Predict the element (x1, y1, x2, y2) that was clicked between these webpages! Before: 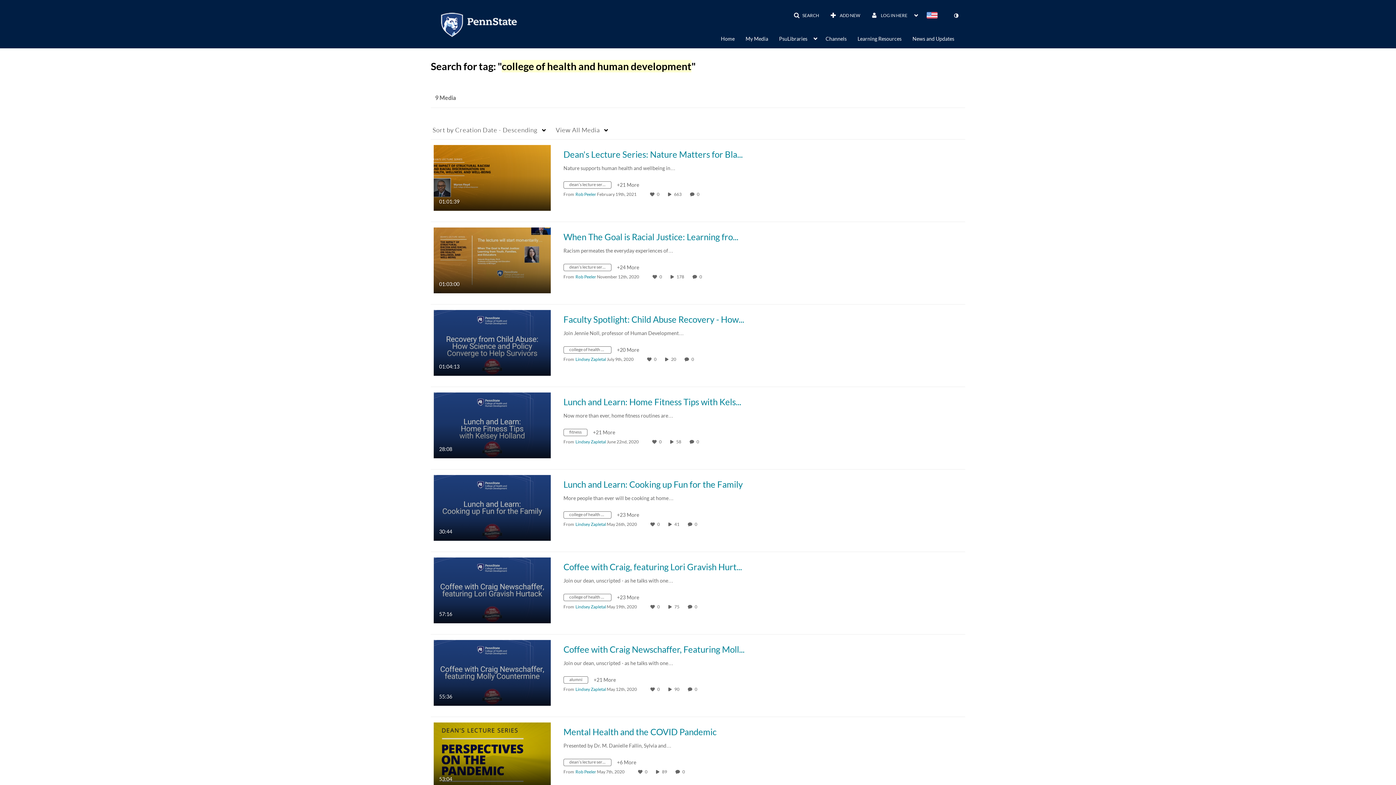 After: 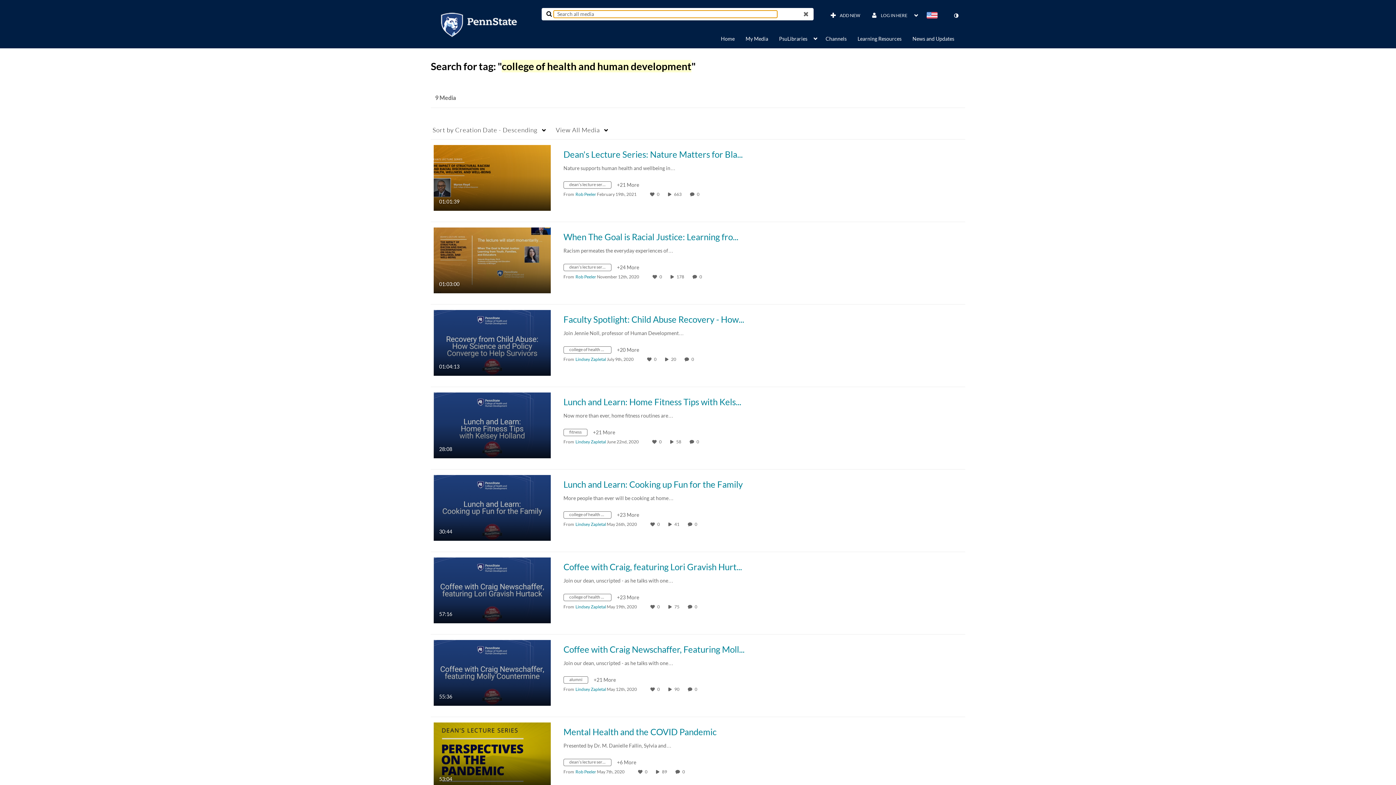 Action: bbox: (789, 9, 824, 22) label: SEARCH